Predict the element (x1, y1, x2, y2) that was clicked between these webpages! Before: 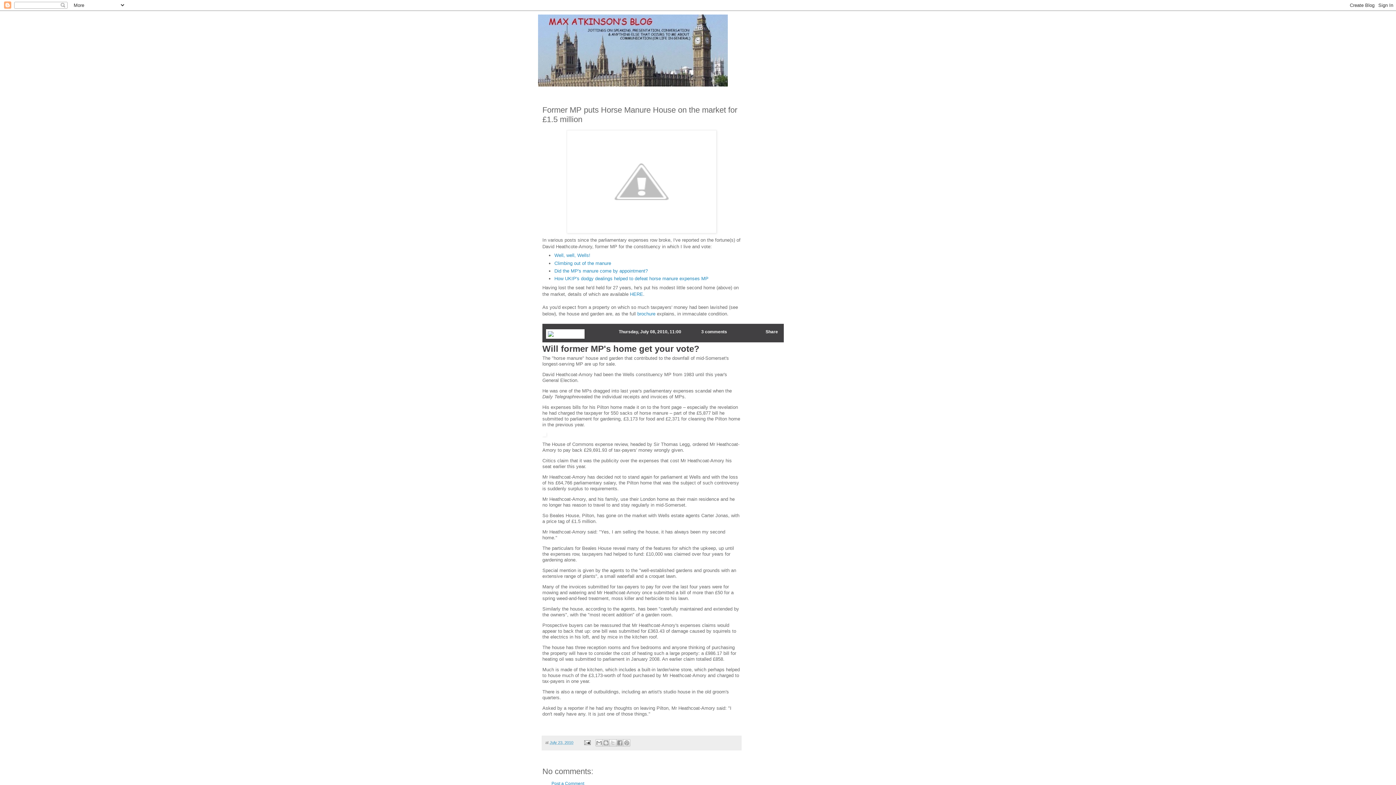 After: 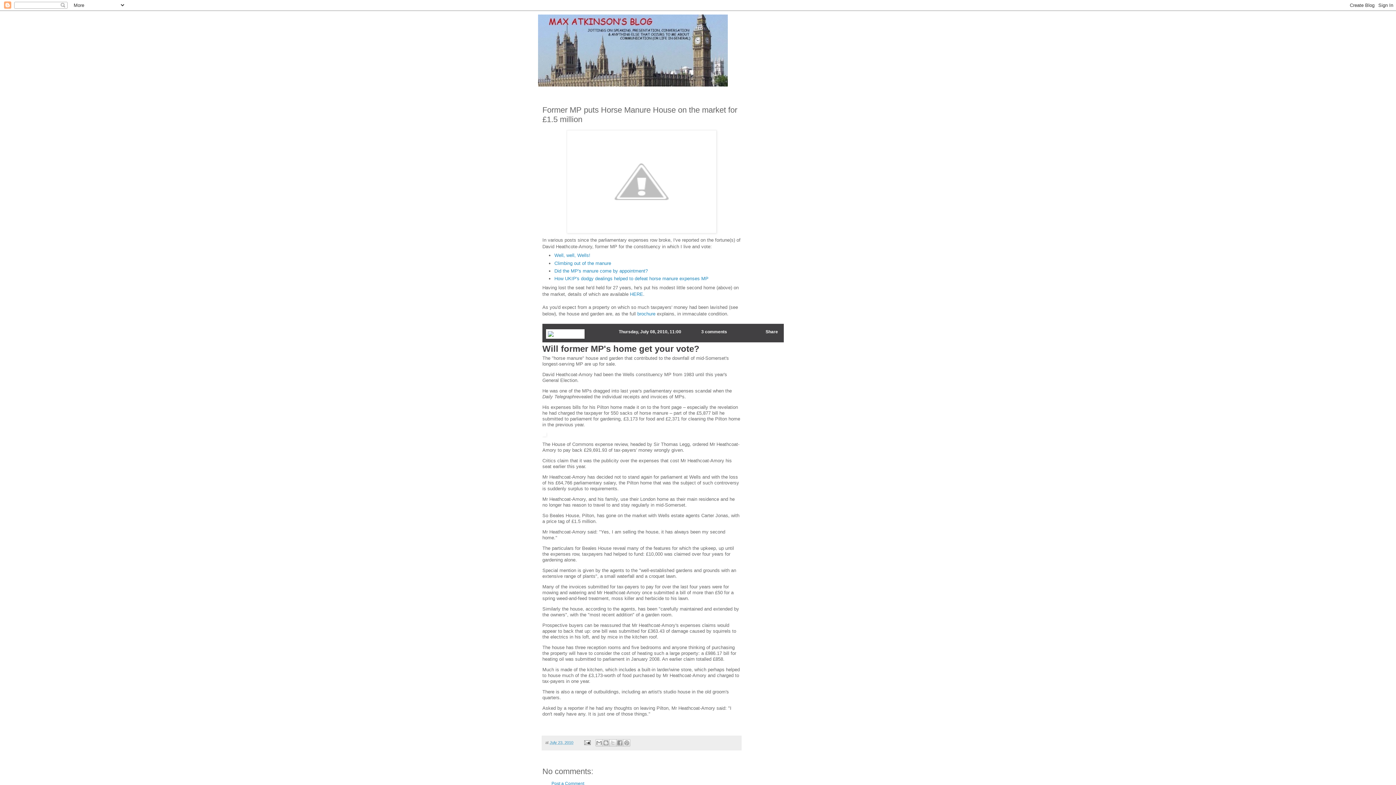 Action: bbox: (549, 740, 573, 745) label: July 23, 2010